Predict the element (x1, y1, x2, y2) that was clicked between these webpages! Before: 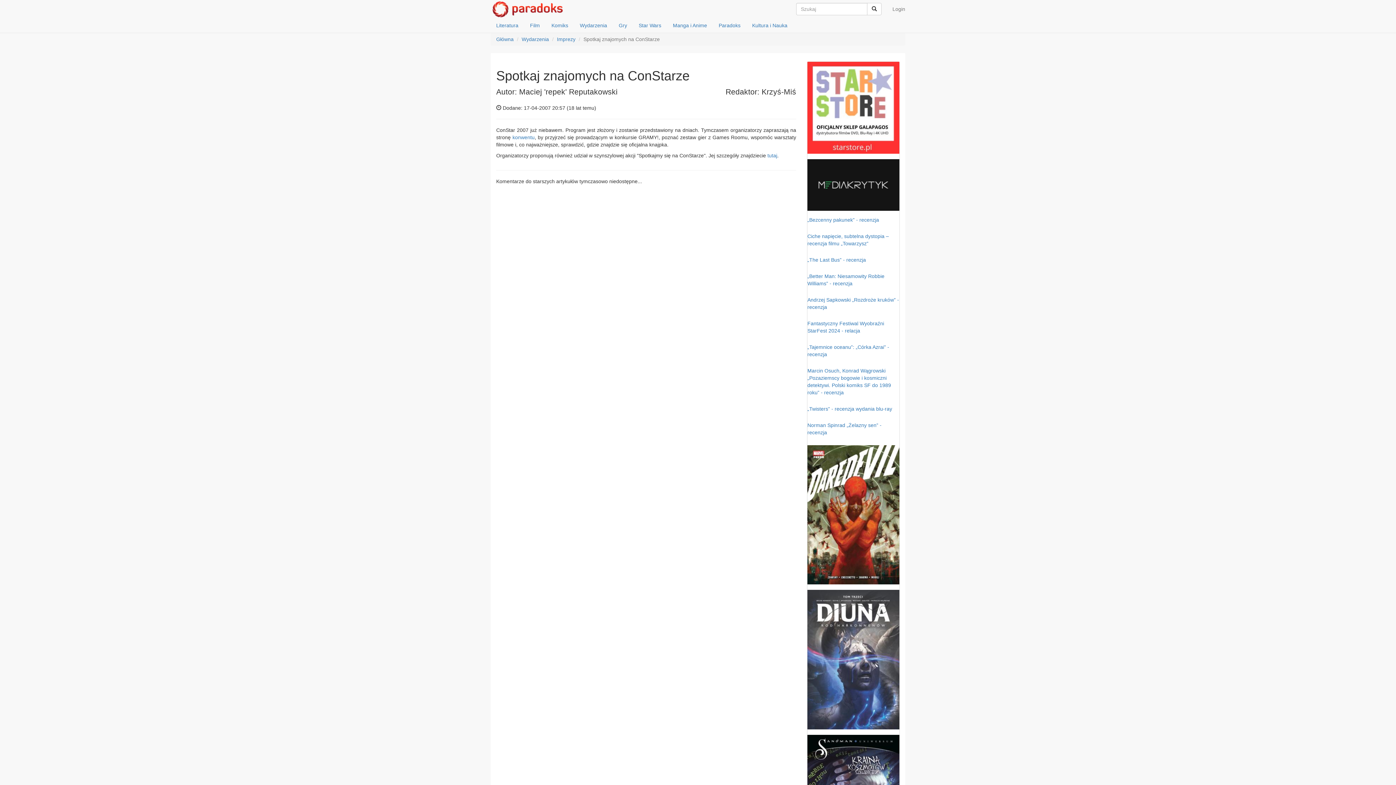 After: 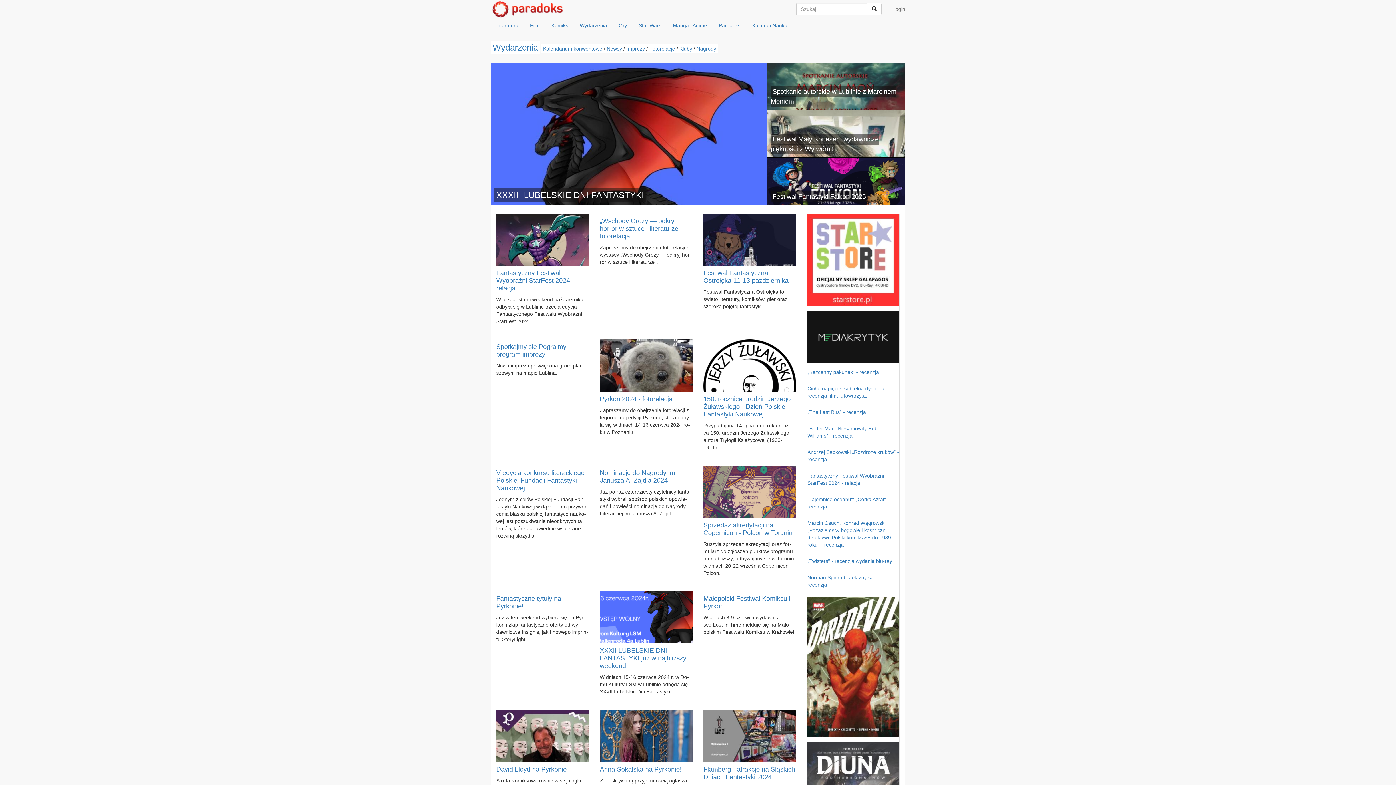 Action: label: Wydarzenia bbox: (521, 36, 549, 42)